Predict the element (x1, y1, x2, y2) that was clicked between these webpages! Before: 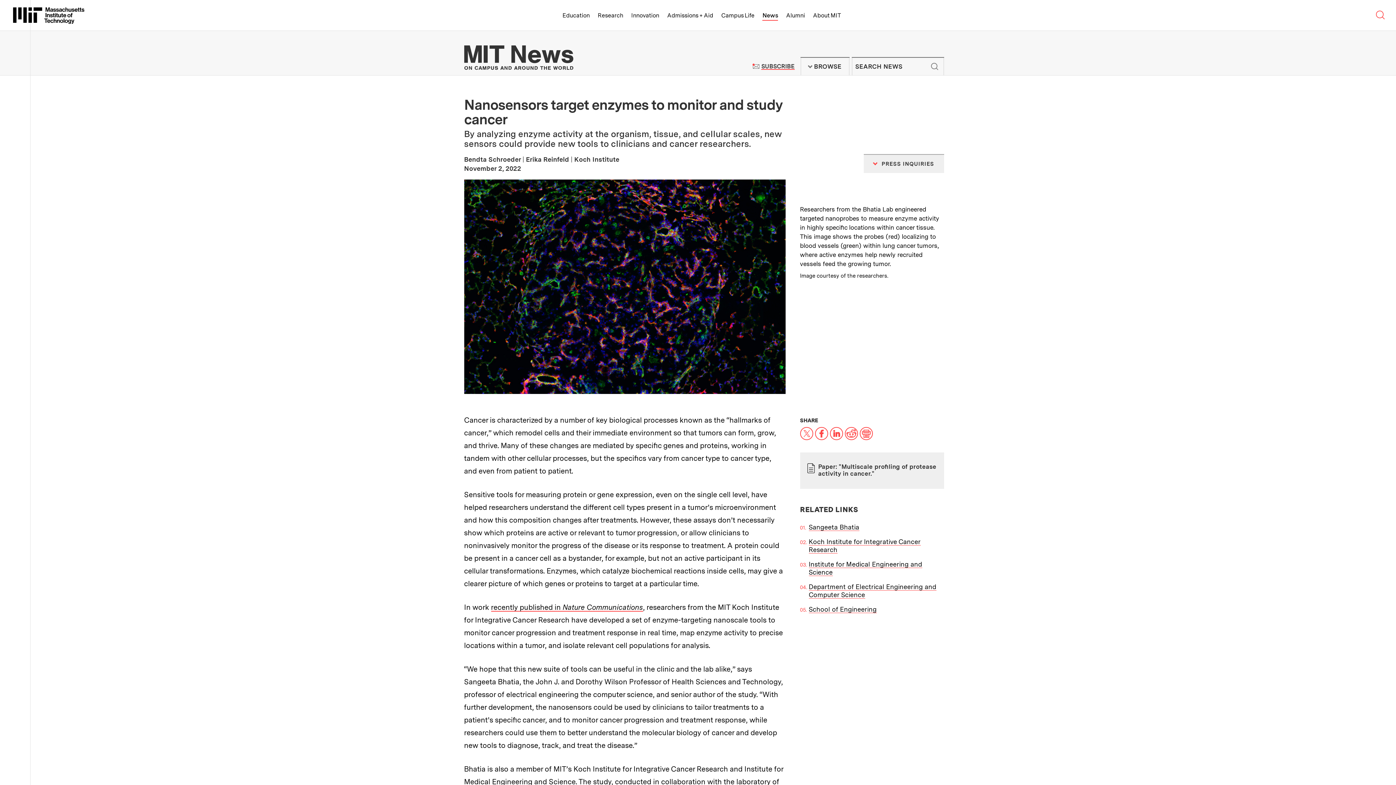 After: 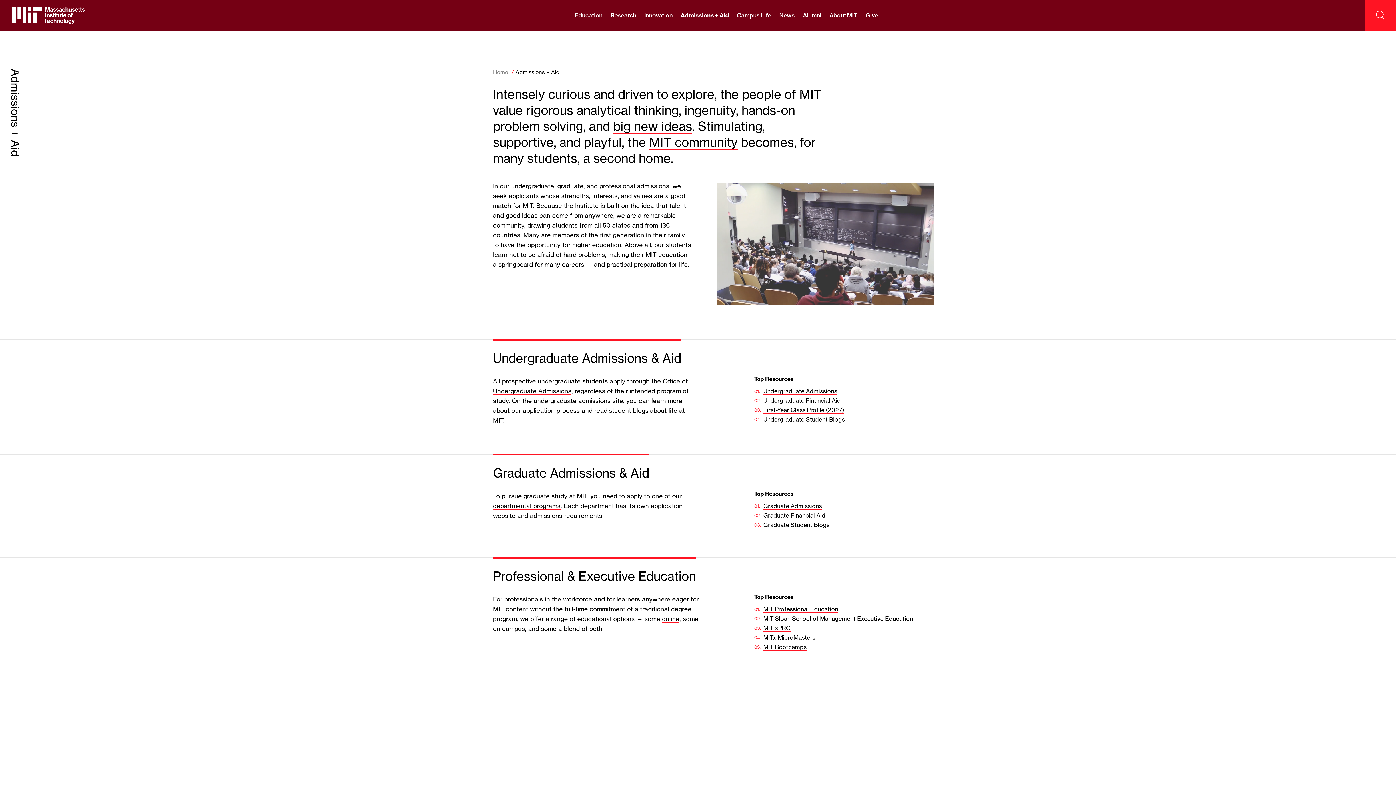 Action: bbox: (667, 0, 713, 30) label: Admissions + Aid